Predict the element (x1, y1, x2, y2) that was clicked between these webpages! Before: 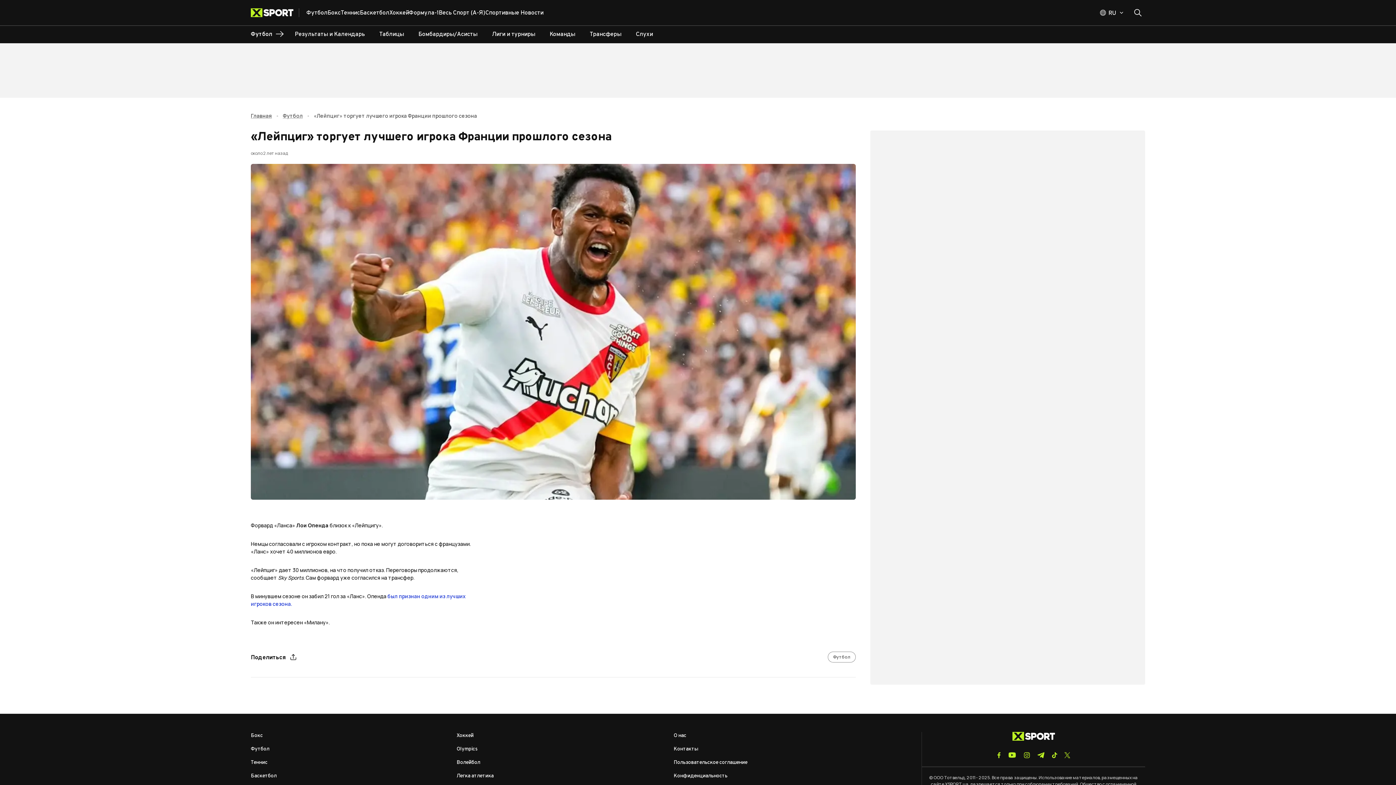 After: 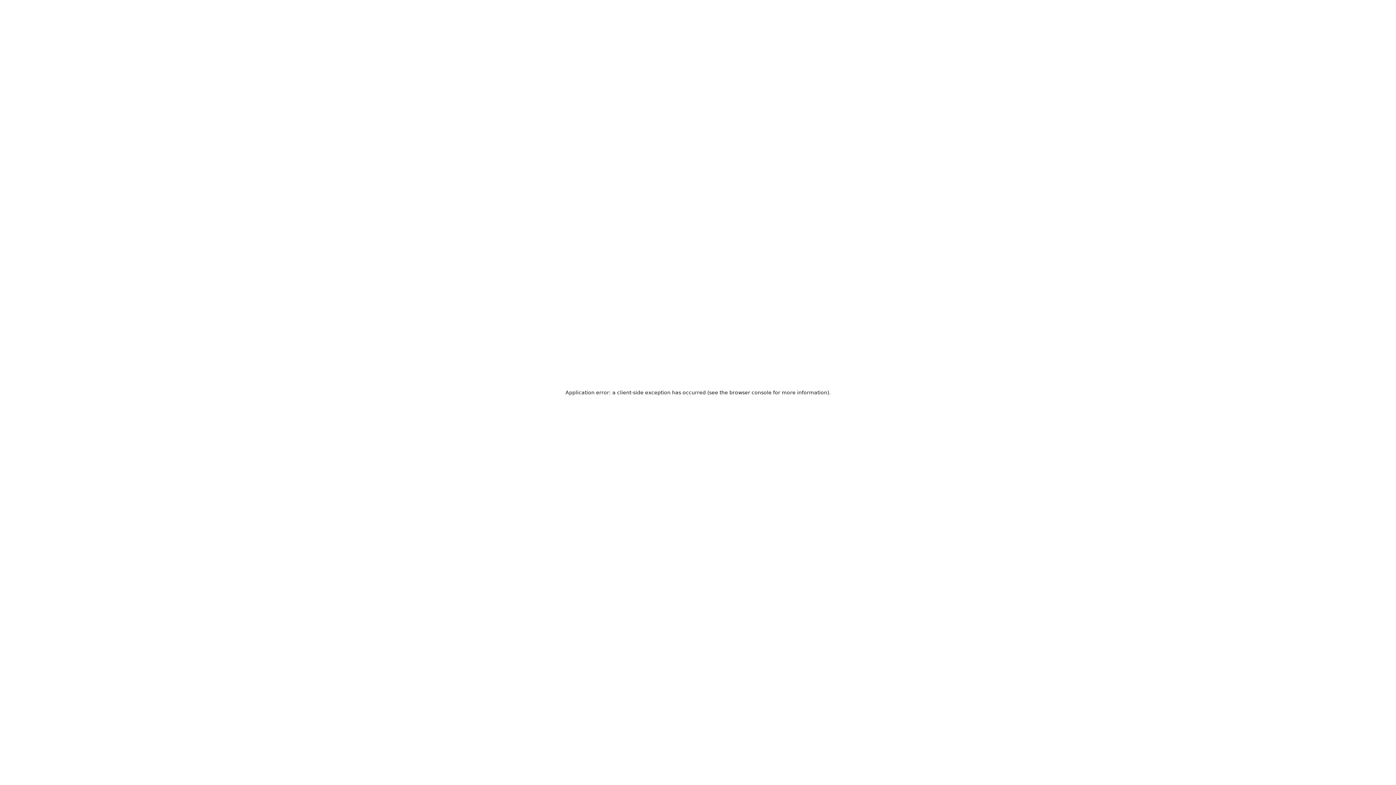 Action: label: Лиги и турниры bbox: (492, 30, 535, 38)